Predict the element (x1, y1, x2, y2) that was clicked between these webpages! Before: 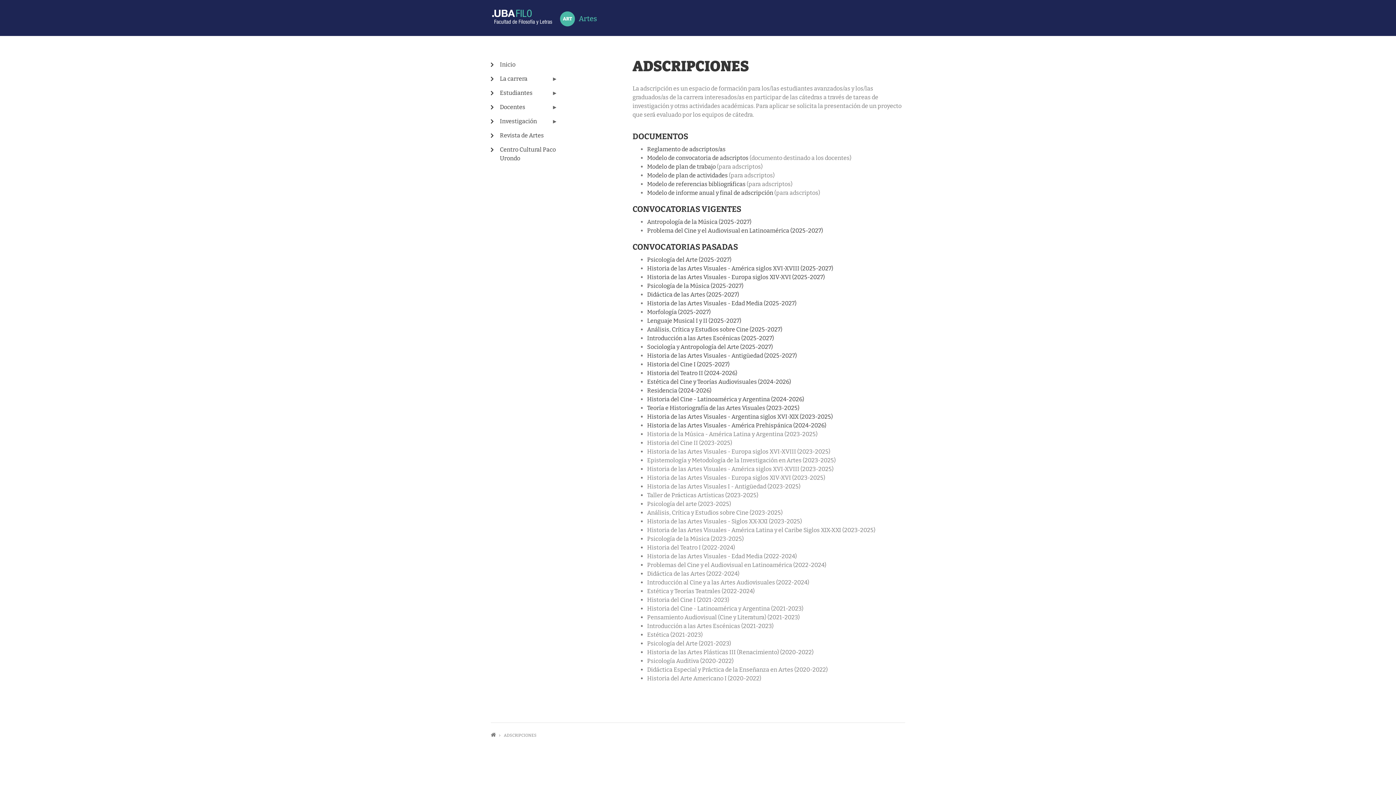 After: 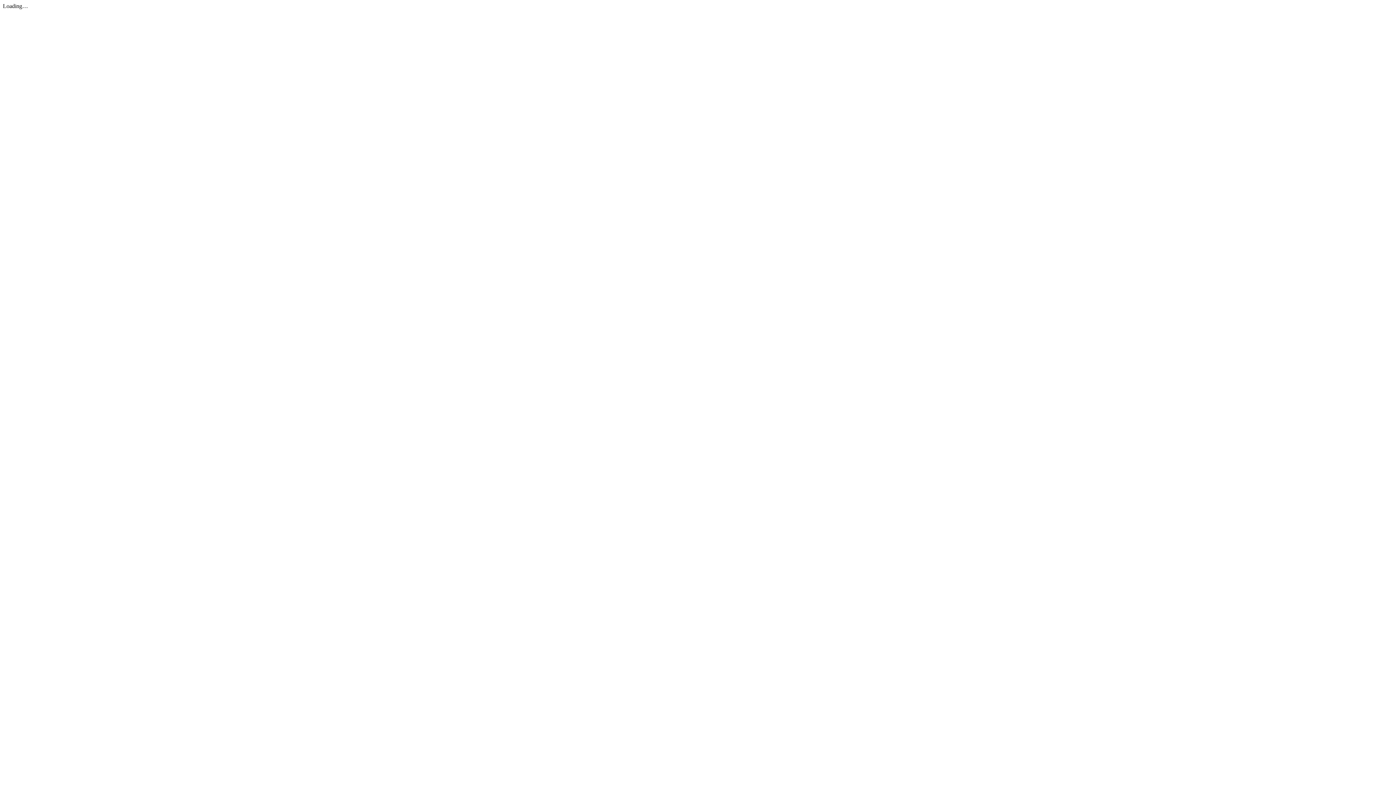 Action: label: Modelo de informe anual y final de adscripción bbox: (647, 189, 773, 196)